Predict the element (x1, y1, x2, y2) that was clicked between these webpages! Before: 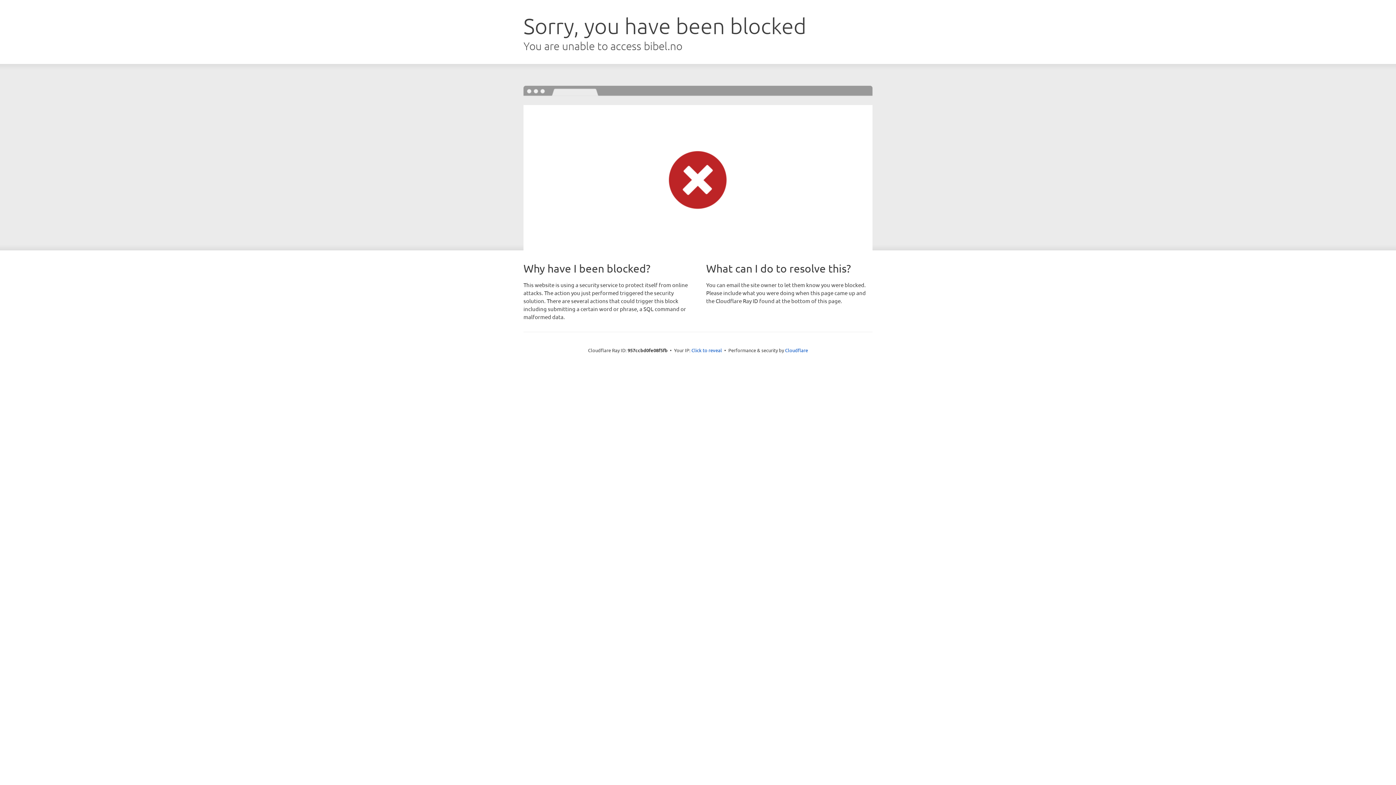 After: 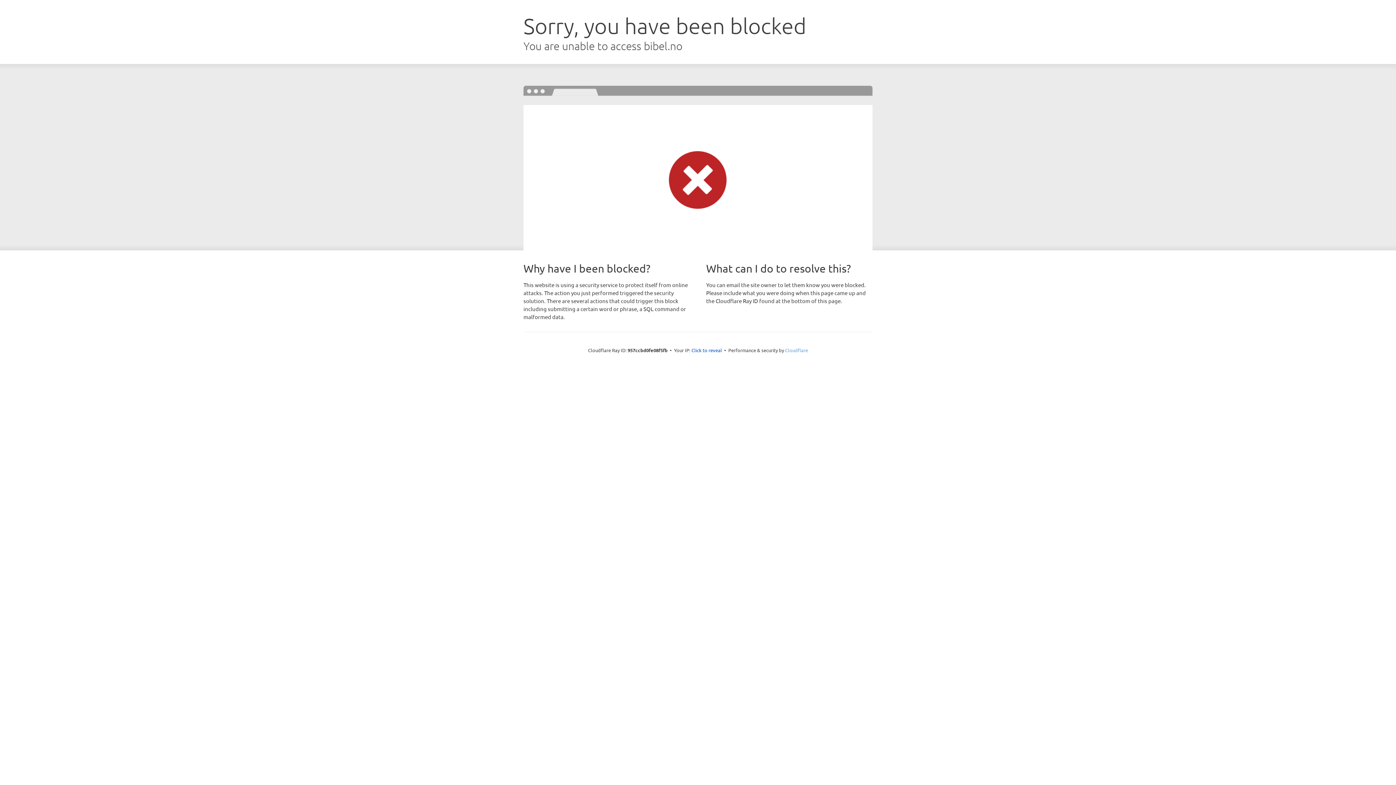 Action: label: Cloudflare bbox: (785, 347, 808, 353)